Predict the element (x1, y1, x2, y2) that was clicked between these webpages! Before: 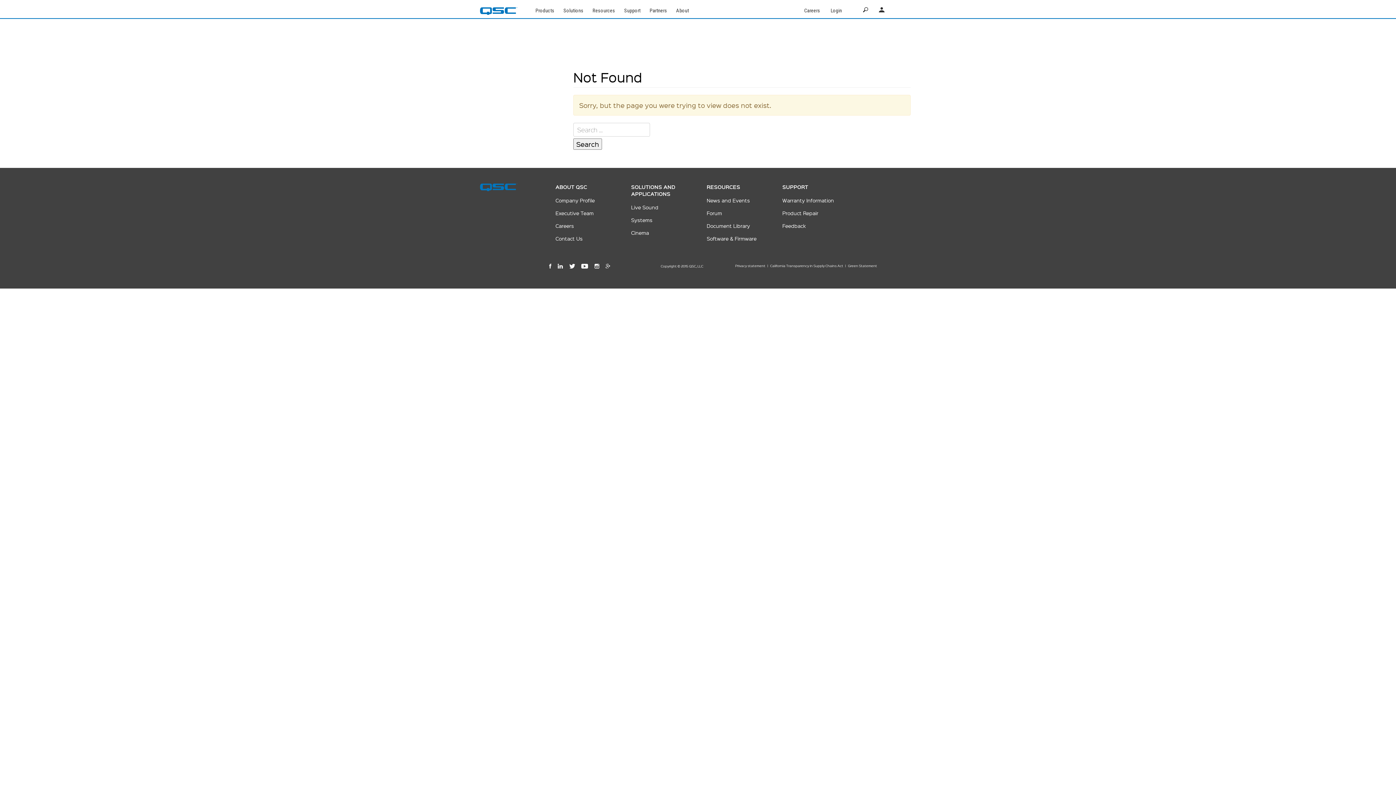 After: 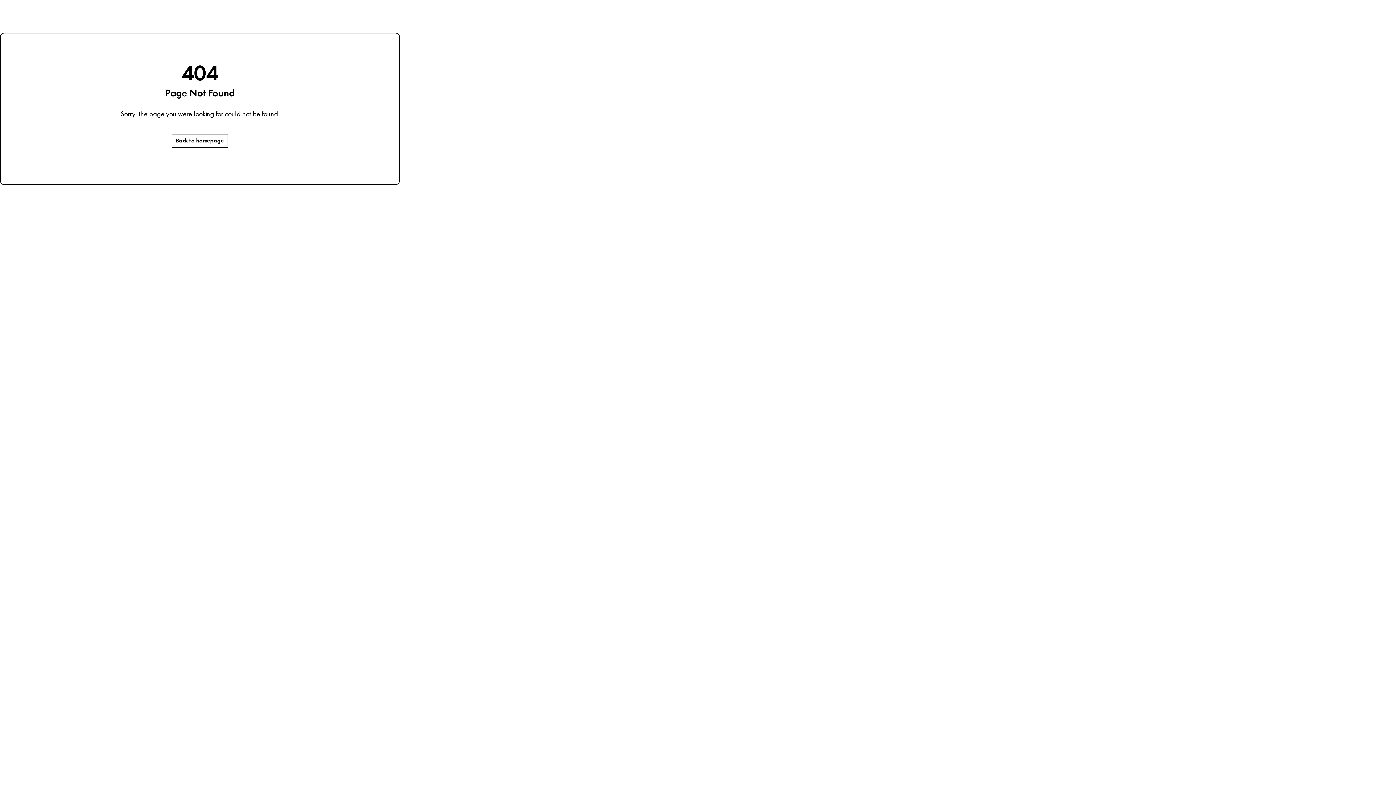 Action: label: Company Profile bbox: (555, 197, 594, 203)